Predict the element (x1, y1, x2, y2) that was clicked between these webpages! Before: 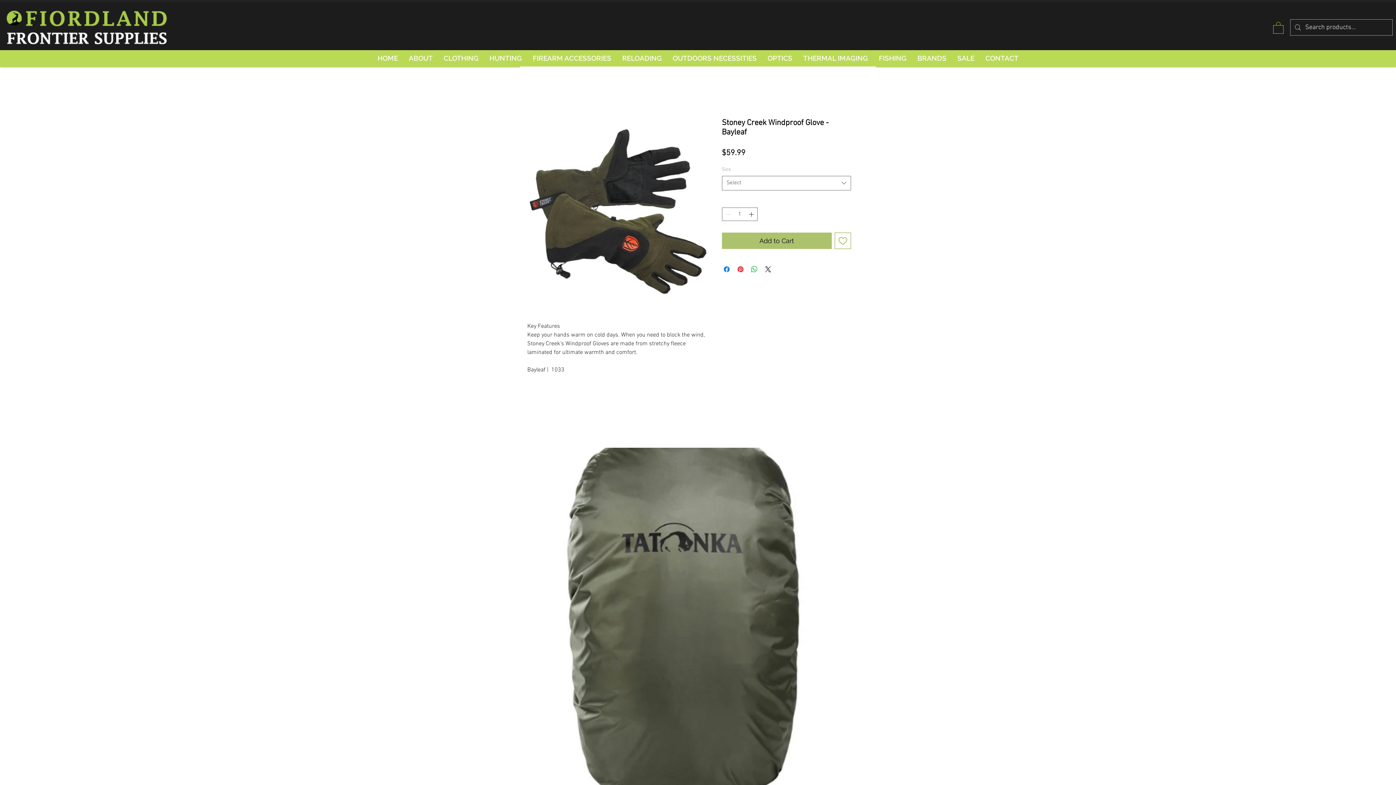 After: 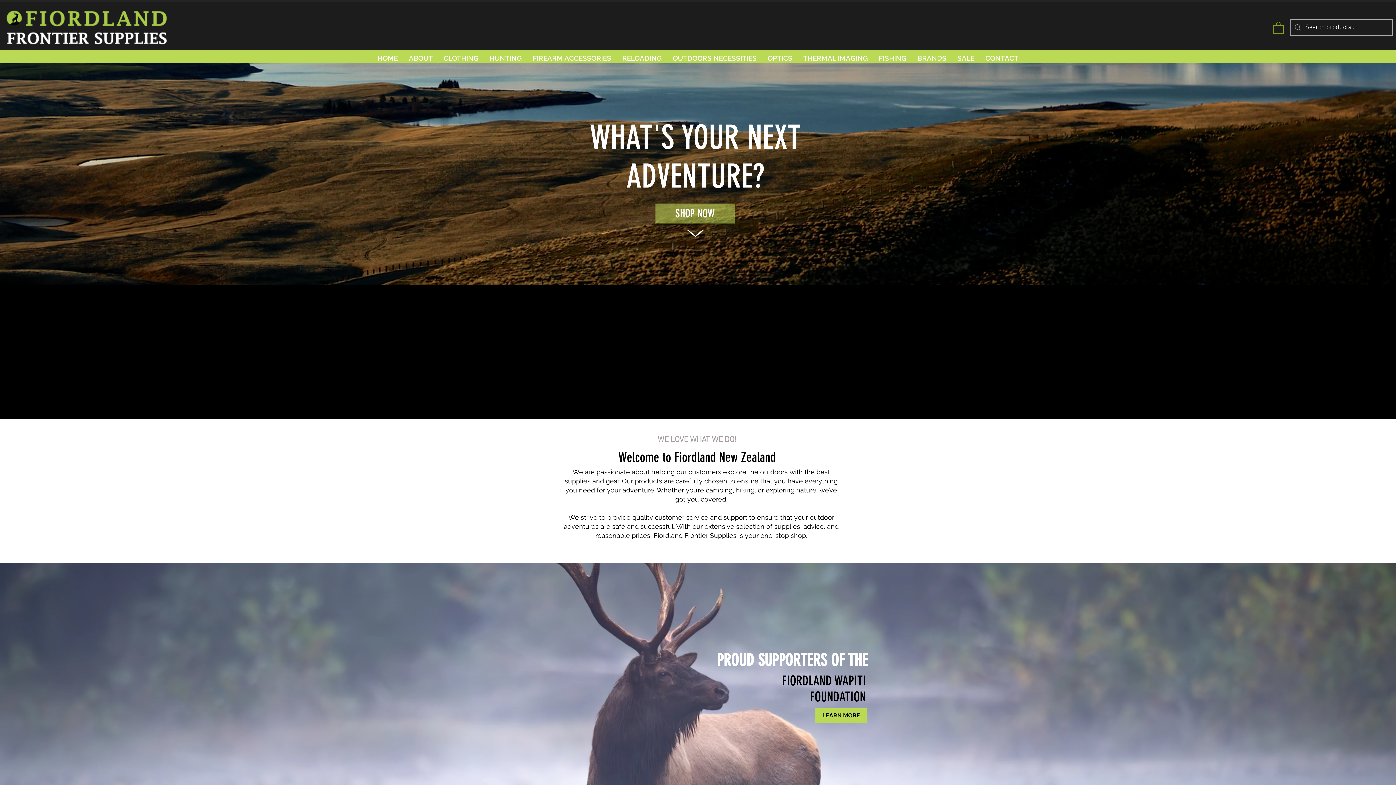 Action: bbox: (980, 51, 1024, 64) label: CONTACT